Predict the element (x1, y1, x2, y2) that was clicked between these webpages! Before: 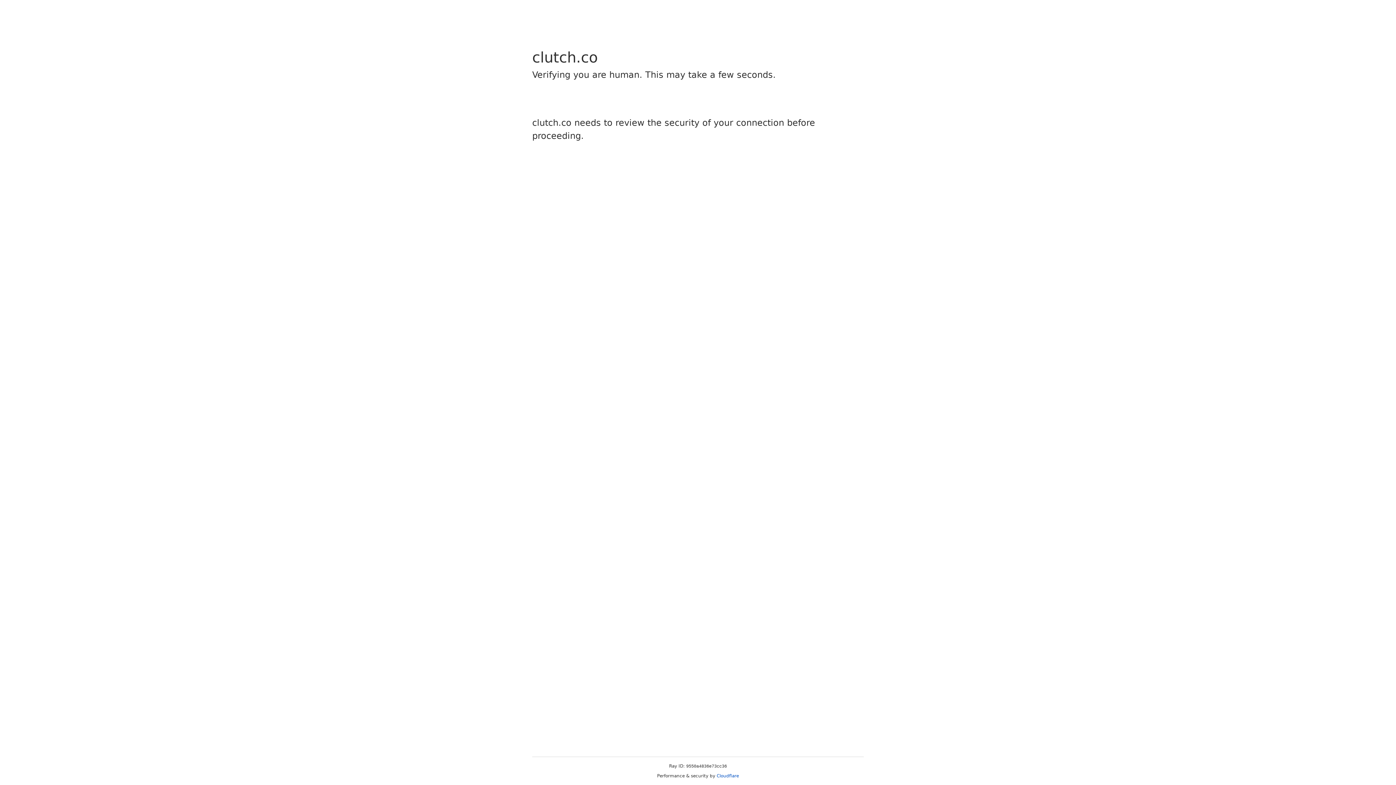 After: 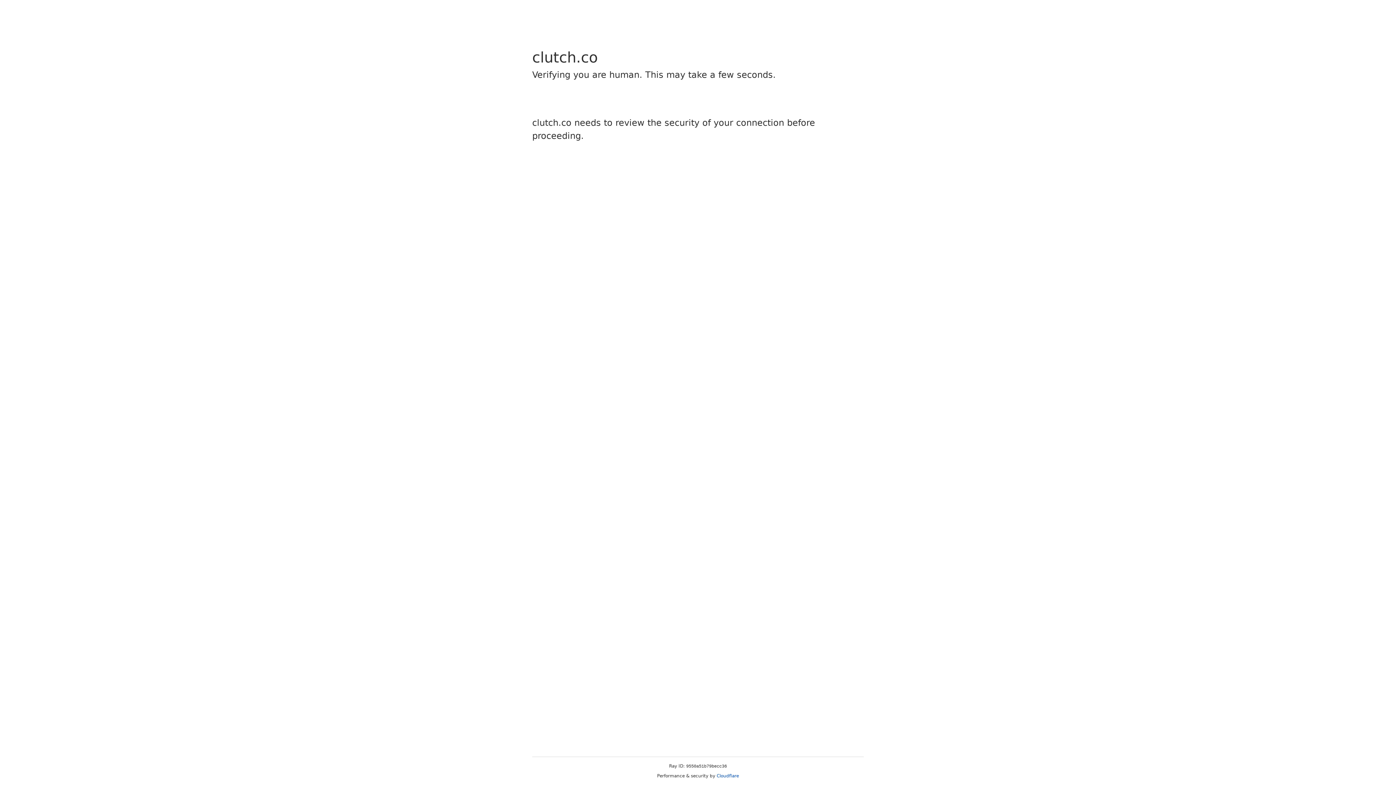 Action: bbox: (716, 773, 739, 778) label: Cloudflare